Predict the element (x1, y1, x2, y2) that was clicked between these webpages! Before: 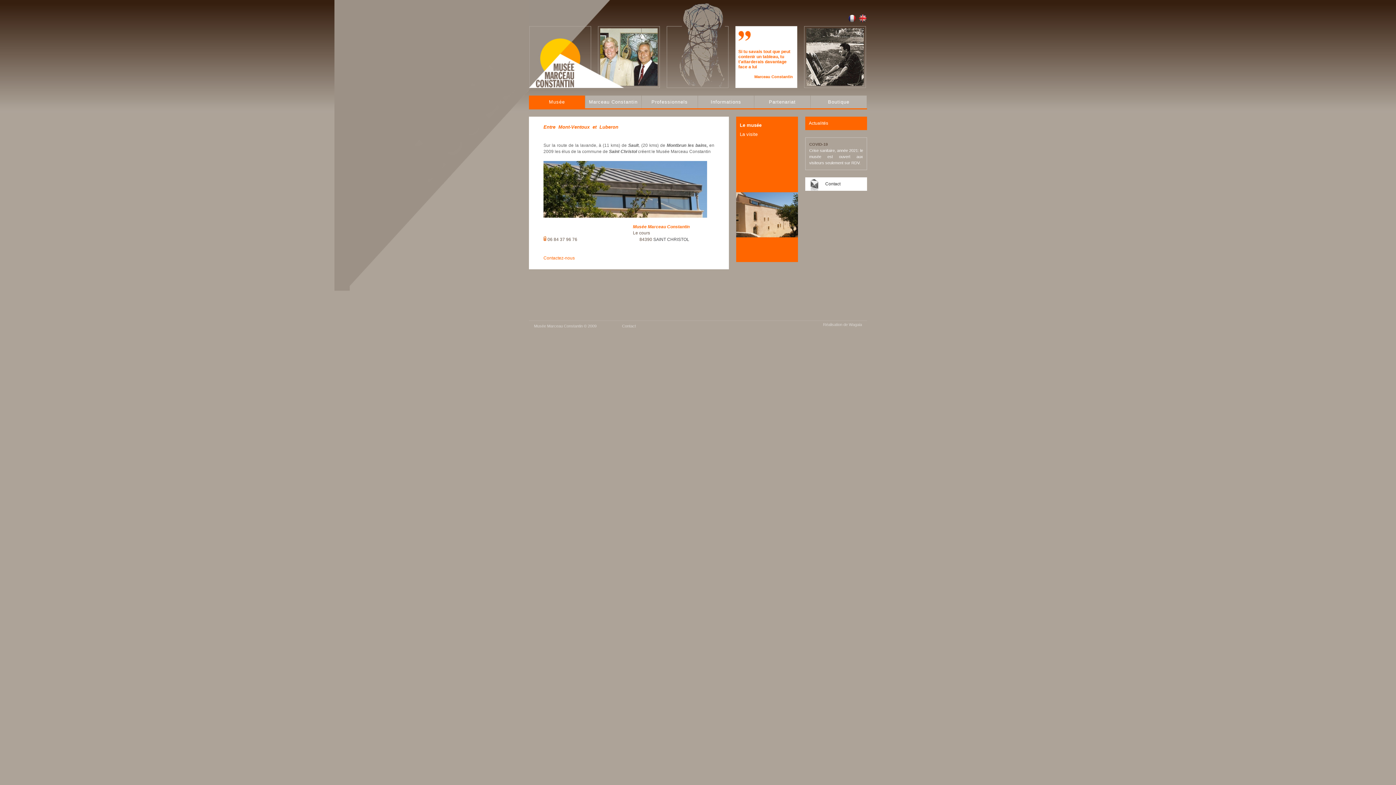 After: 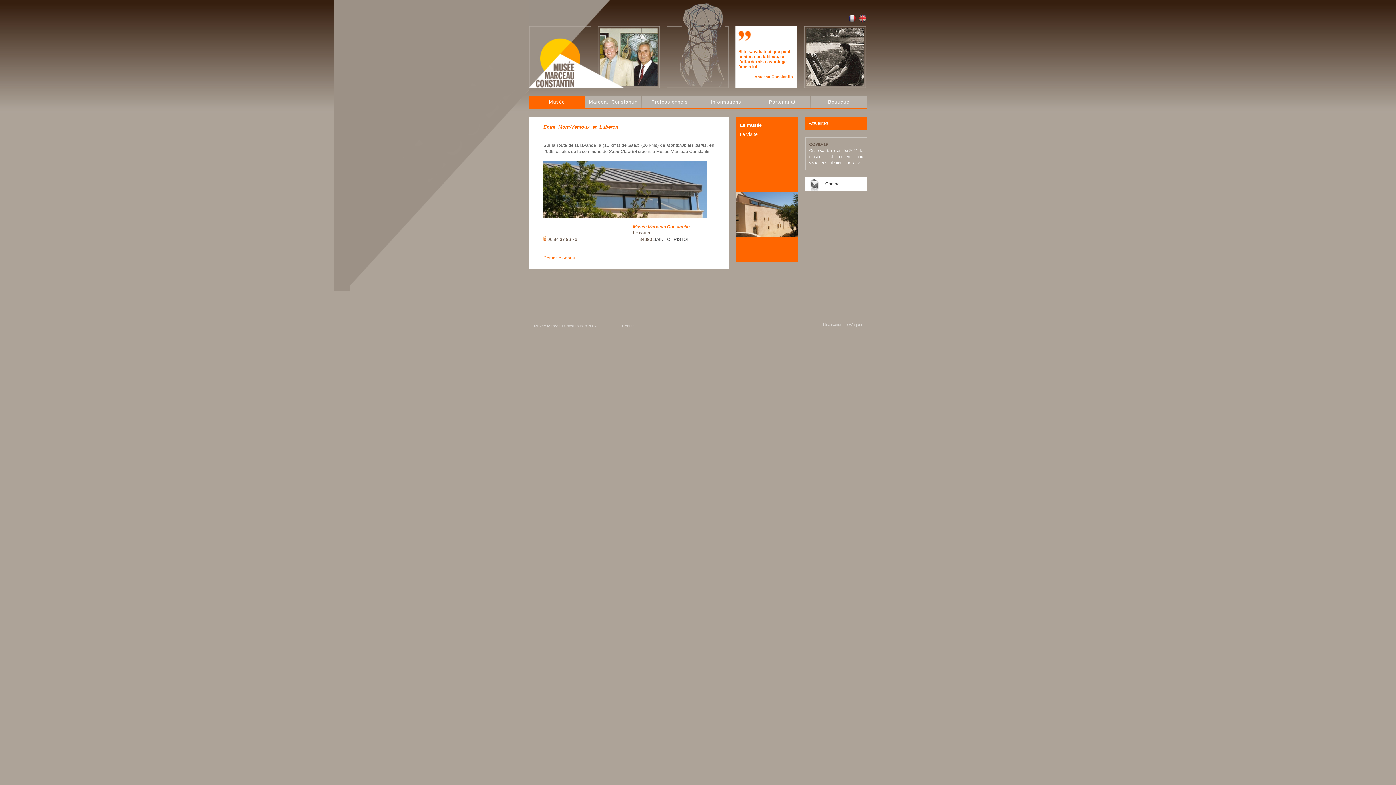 Action: bbox: (848, 18, 856, 22)